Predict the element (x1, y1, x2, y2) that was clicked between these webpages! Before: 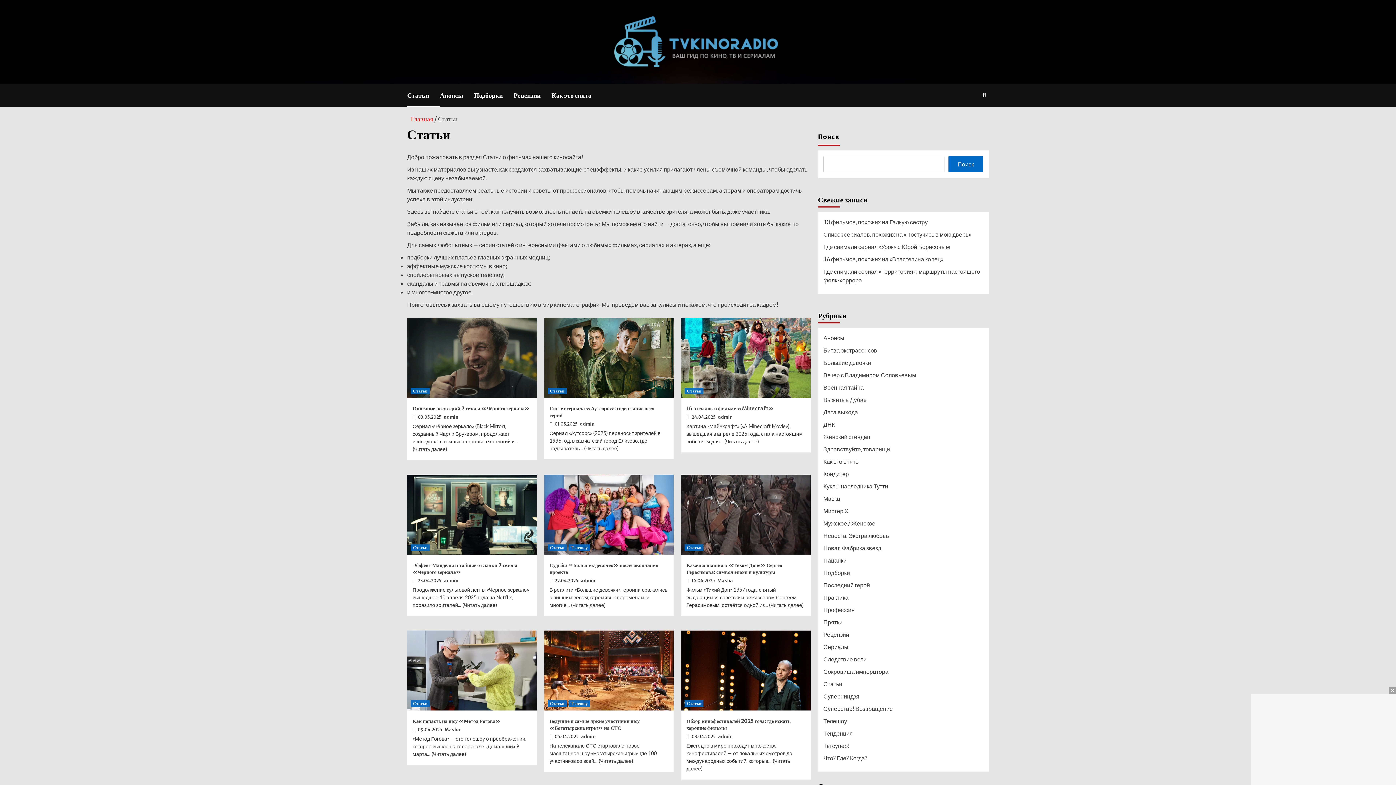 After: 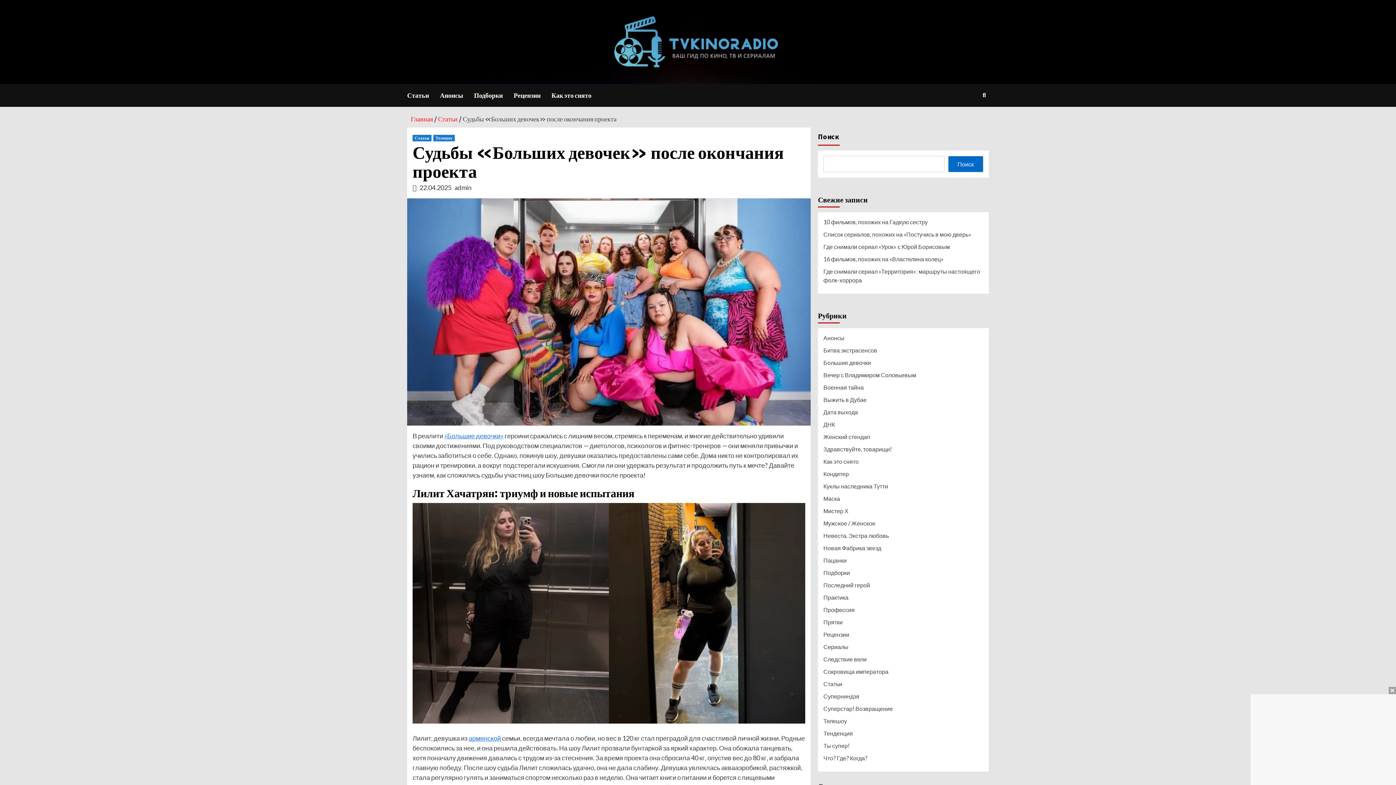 Action: bbox: (572, 602, 604, 608) label: Читать далее